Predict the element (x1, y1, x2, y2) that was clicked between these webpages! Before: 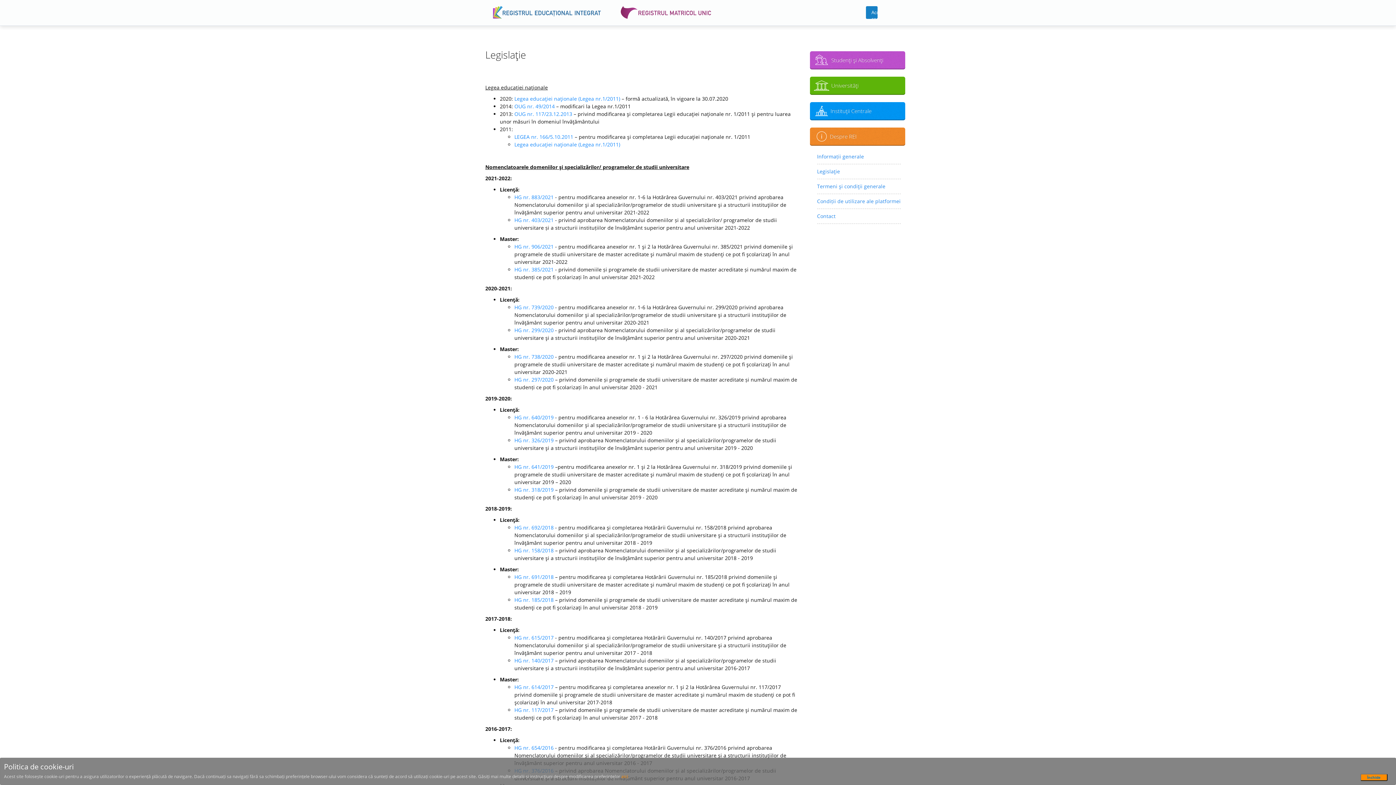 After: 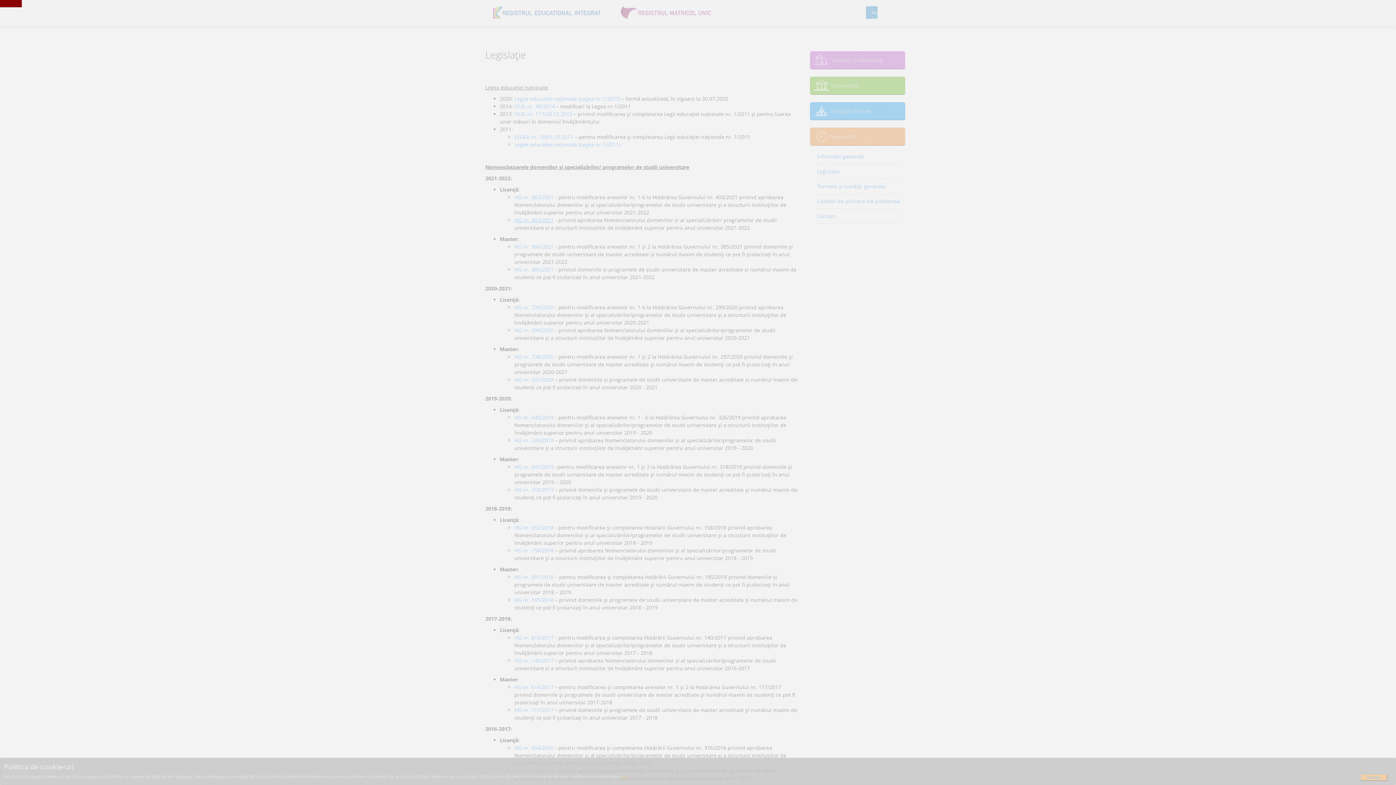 Action: label: HG nr. 403/2021 bbox: (514, 216, 553, 223)